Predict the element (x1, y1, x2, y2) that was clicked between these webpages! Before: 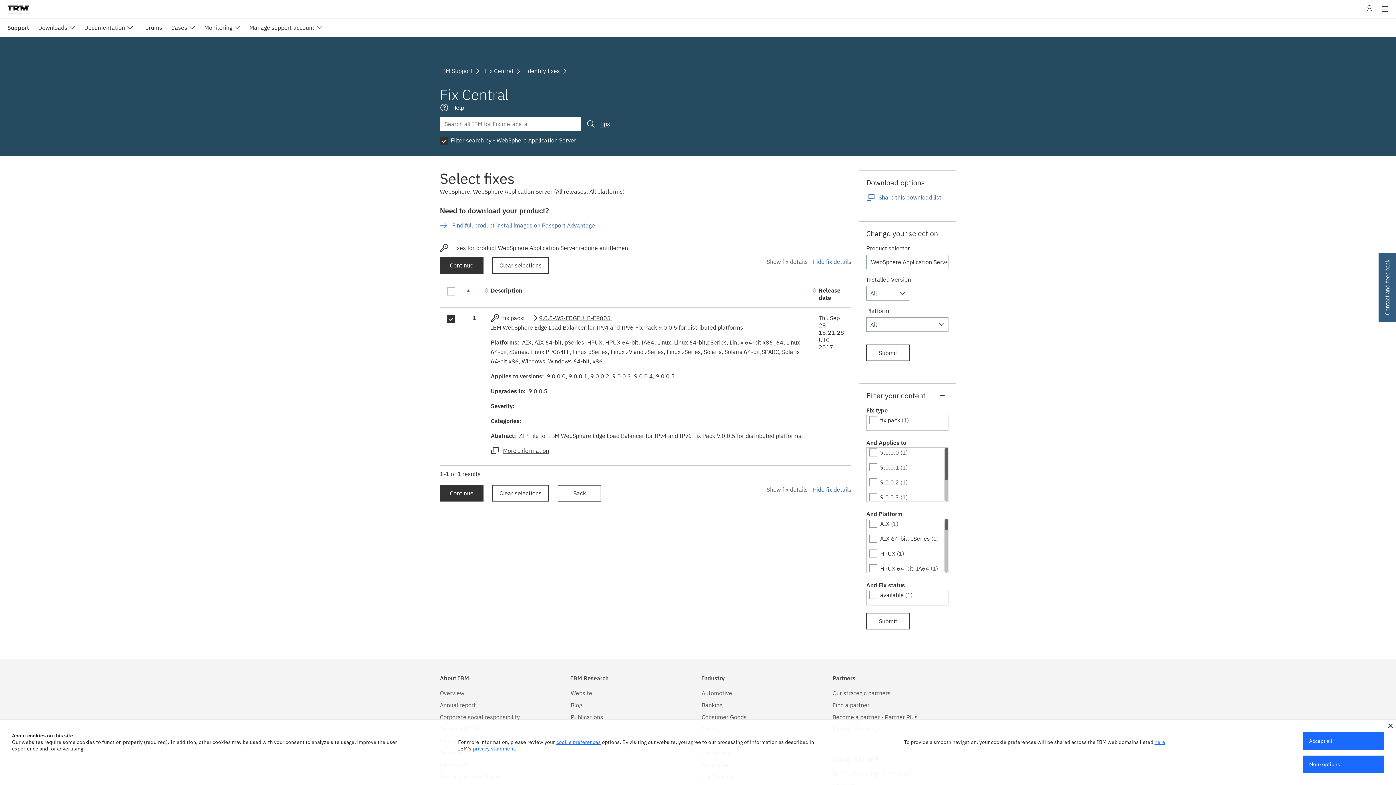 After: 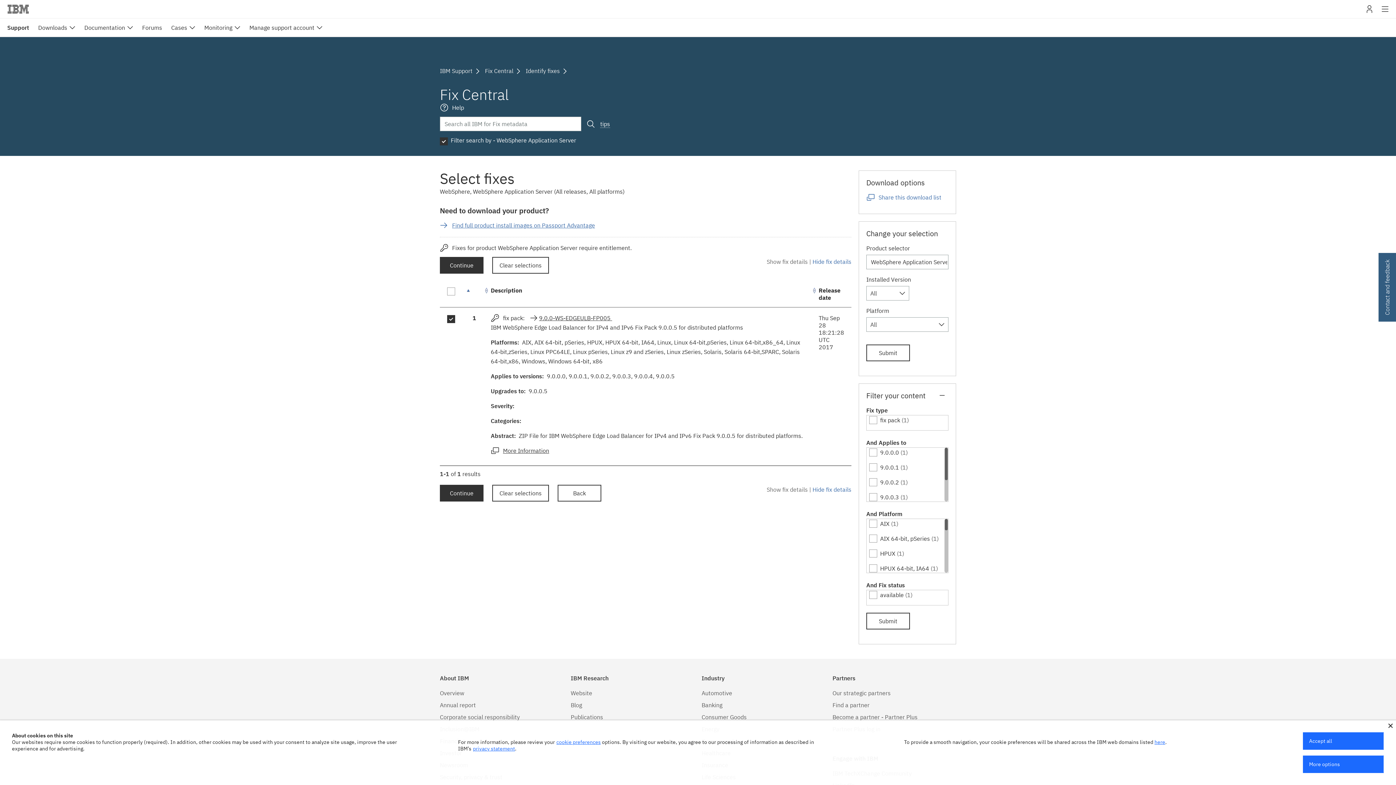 Action: bbox: (440, 220, 595, 230) label: Find full product install images on Passport Advantage